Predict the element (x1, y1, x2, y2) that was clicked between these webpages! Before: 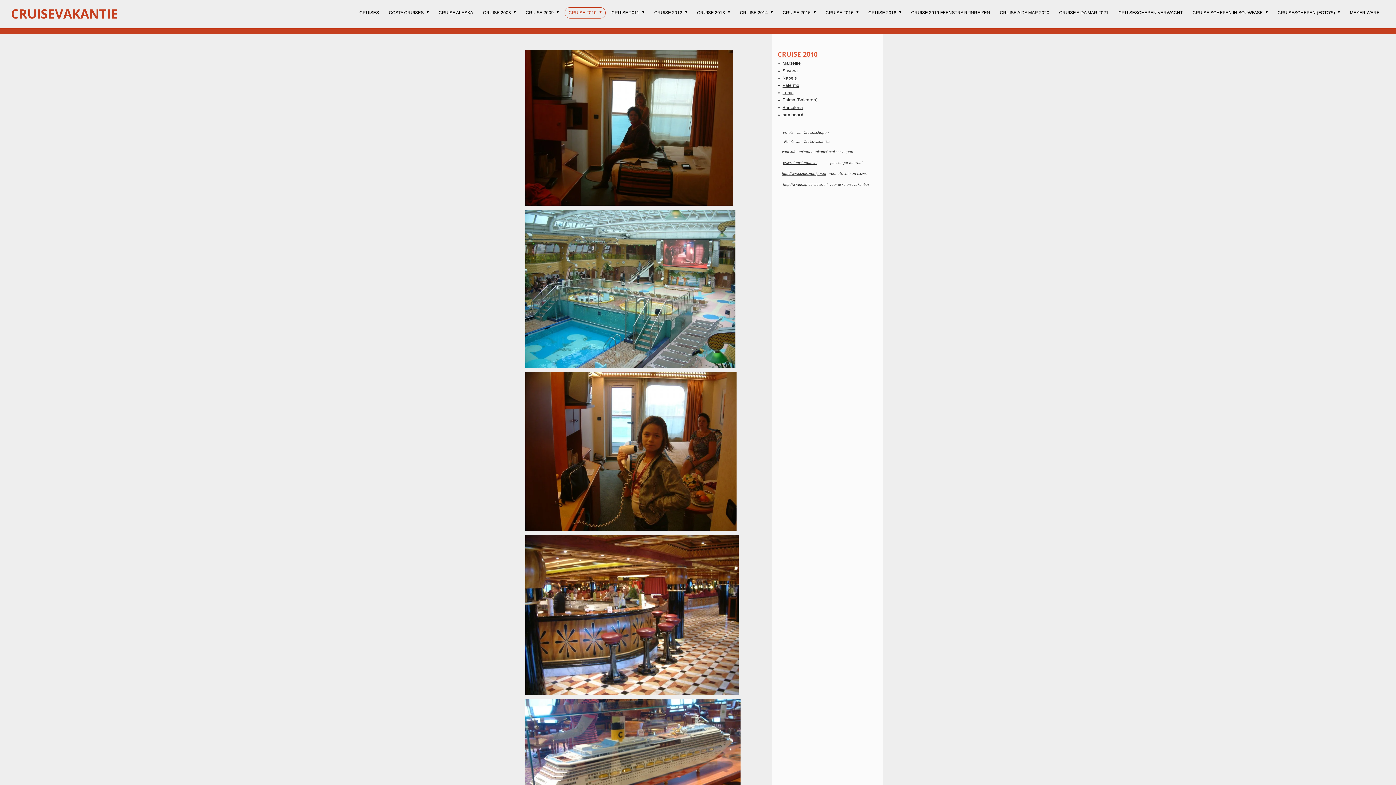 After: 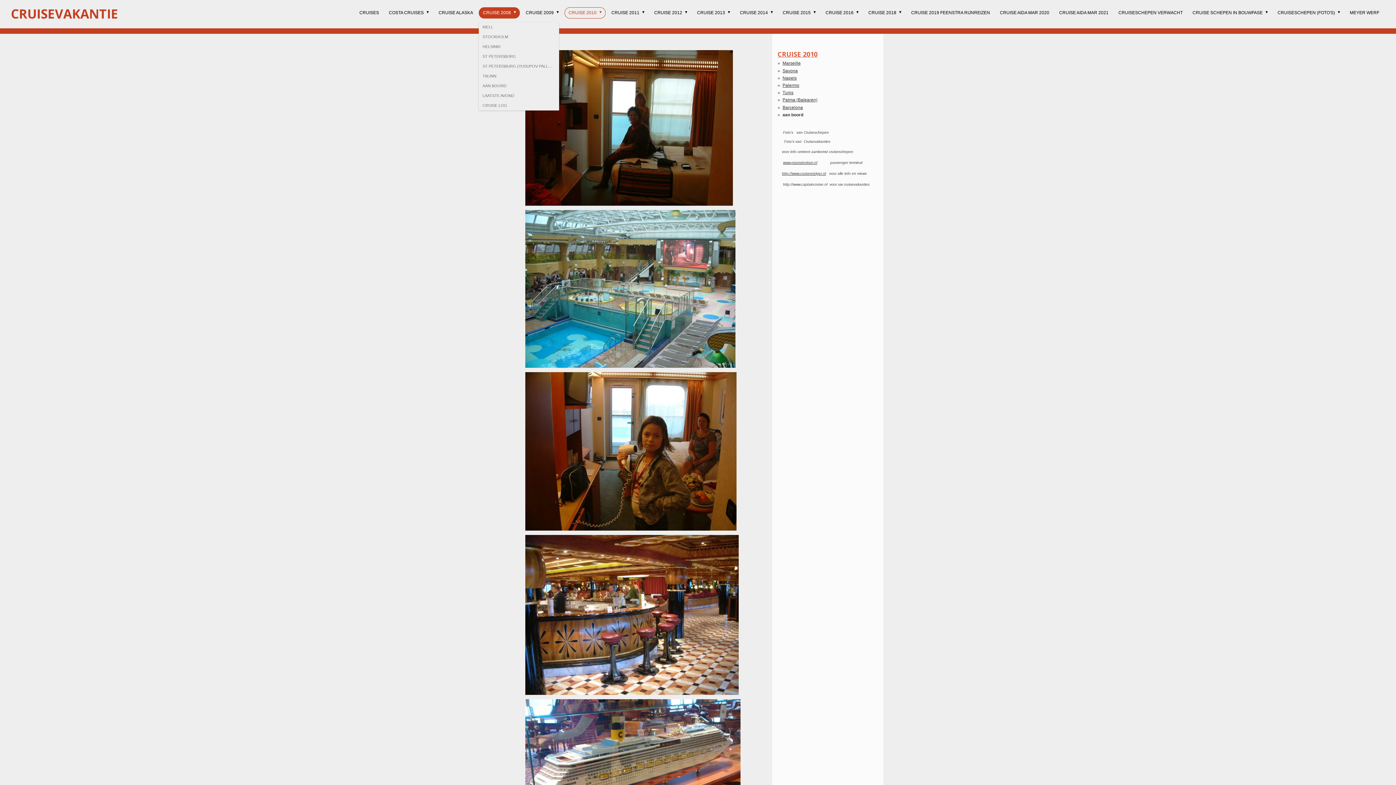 Action: label: CRUISE 2008  bbox: (479, 7, 520, 18)